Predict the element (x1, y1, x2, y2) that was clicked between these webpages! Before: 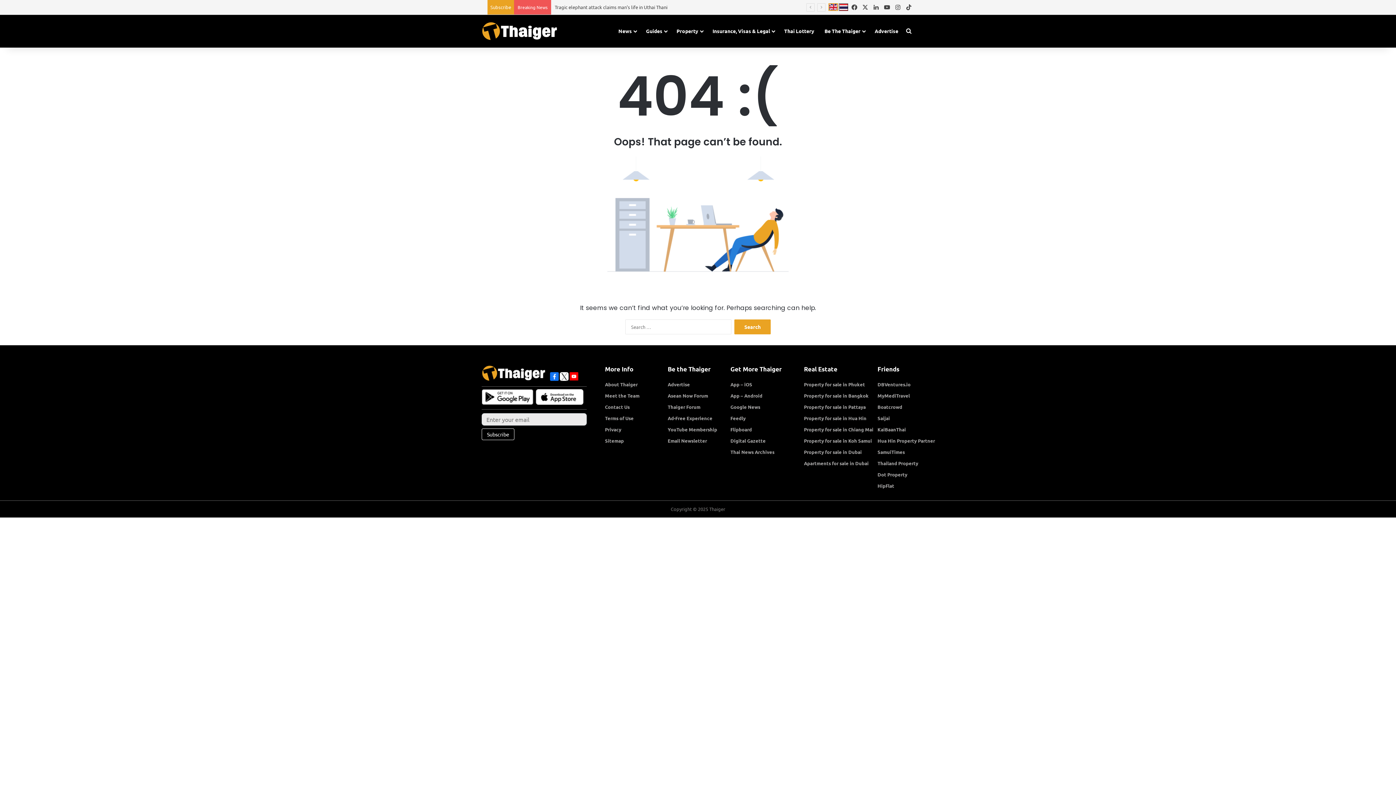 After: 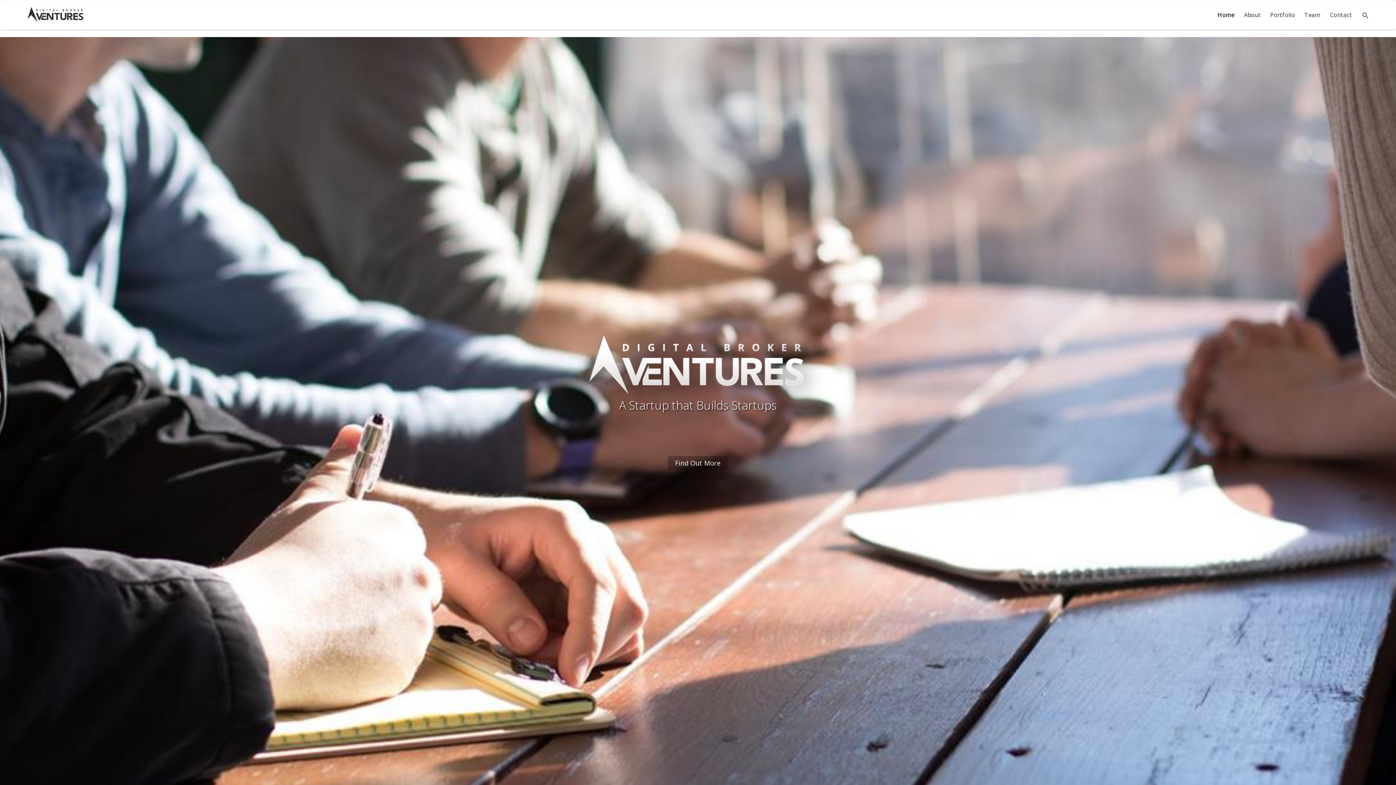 Action: bbox: (877, 381, 910, 387) label: DBVentures.io